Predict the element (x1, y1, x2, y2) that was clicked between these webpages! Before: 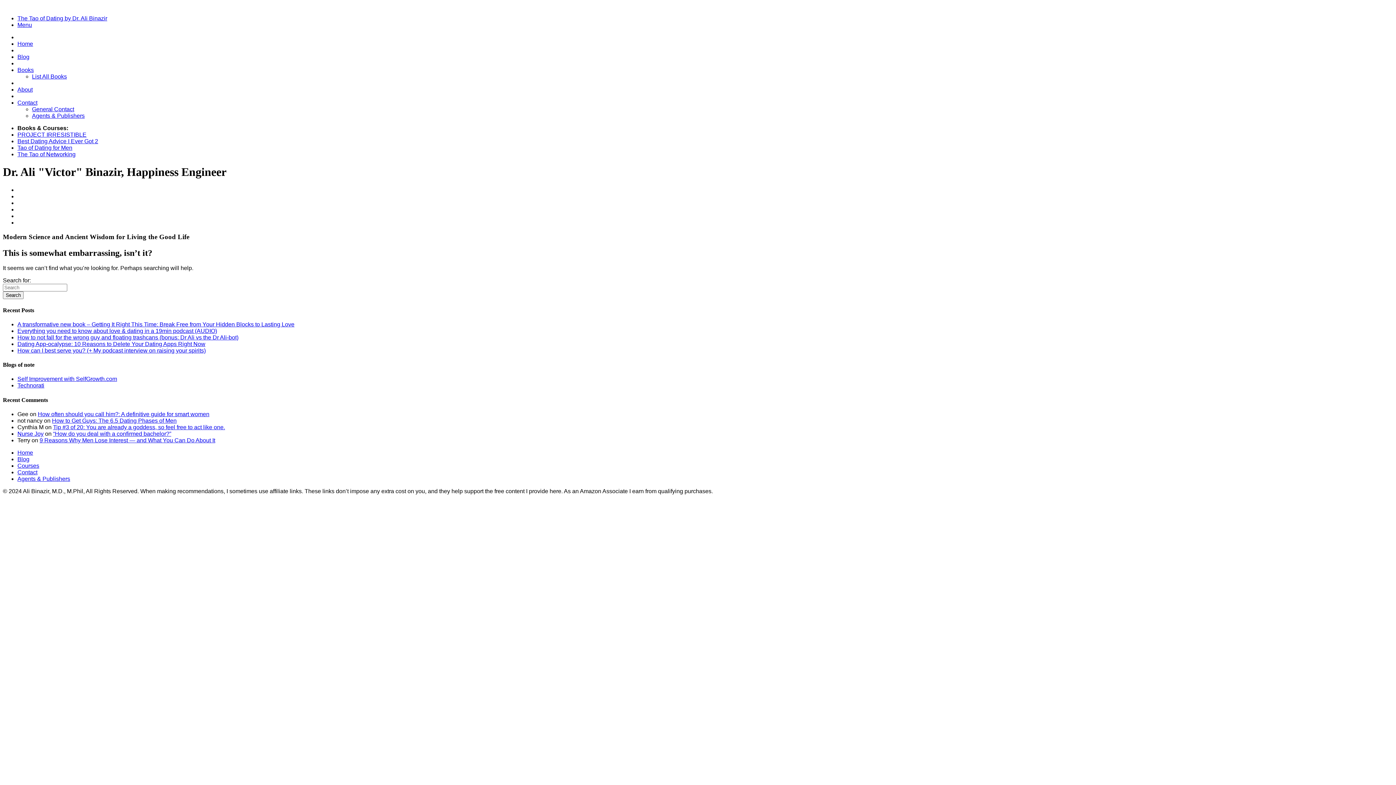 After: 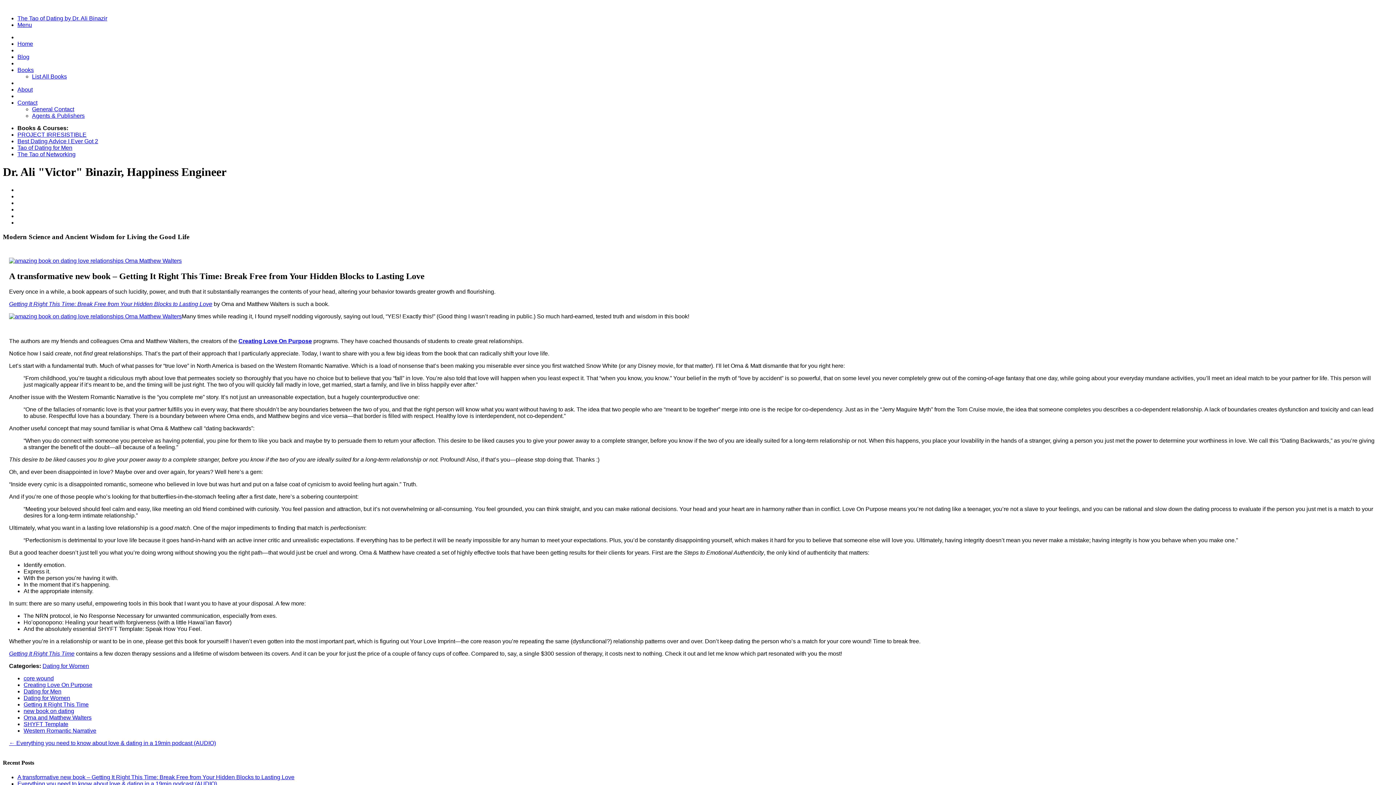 Action: label: A transformative new book – Getting It Right This Time: Break Free from Your Hidden Blocks to Lasting Love bbox: (17, 321, 294, 327)